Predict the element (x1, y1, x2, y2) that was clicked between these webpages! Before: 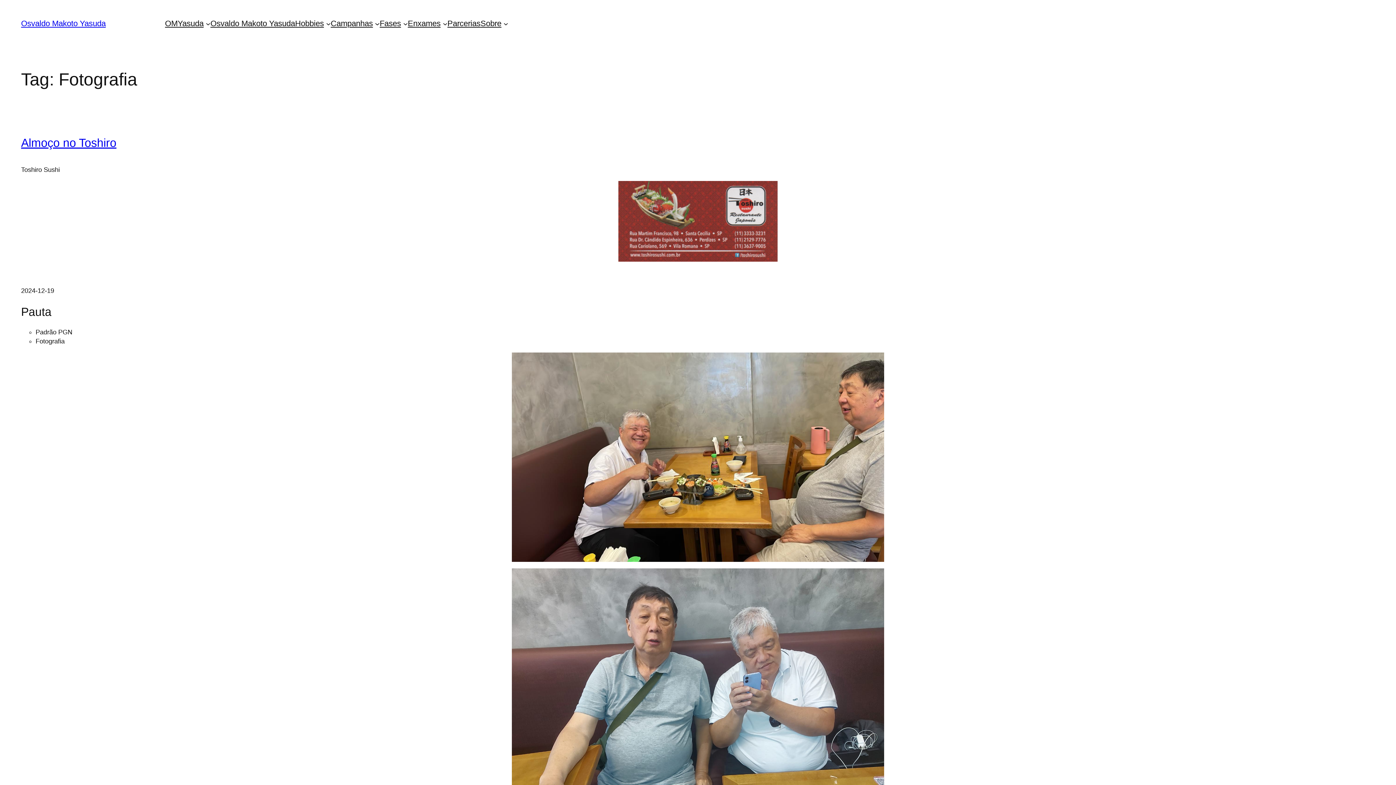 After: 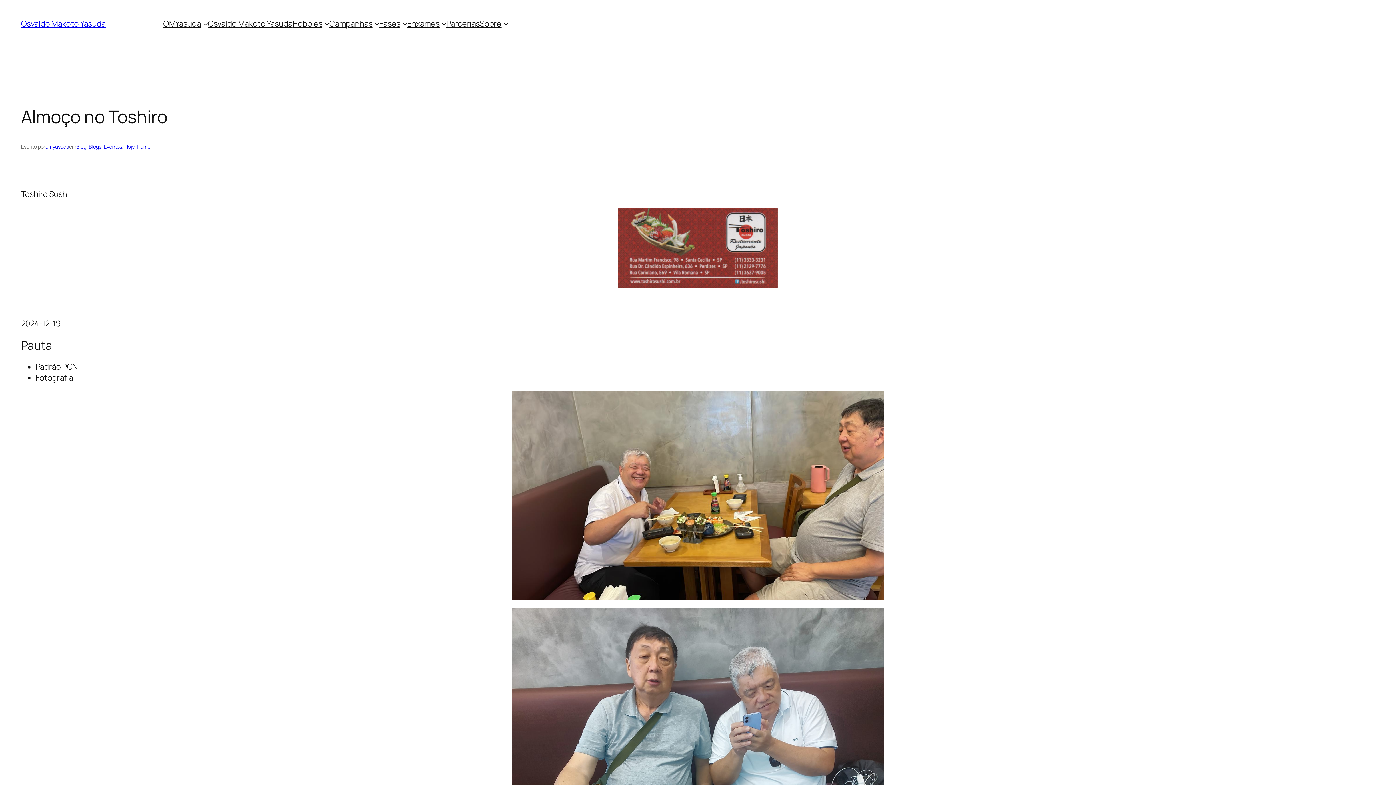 Action: bbox: (21, 136, 116, 149) label: Almoço no Toshiro